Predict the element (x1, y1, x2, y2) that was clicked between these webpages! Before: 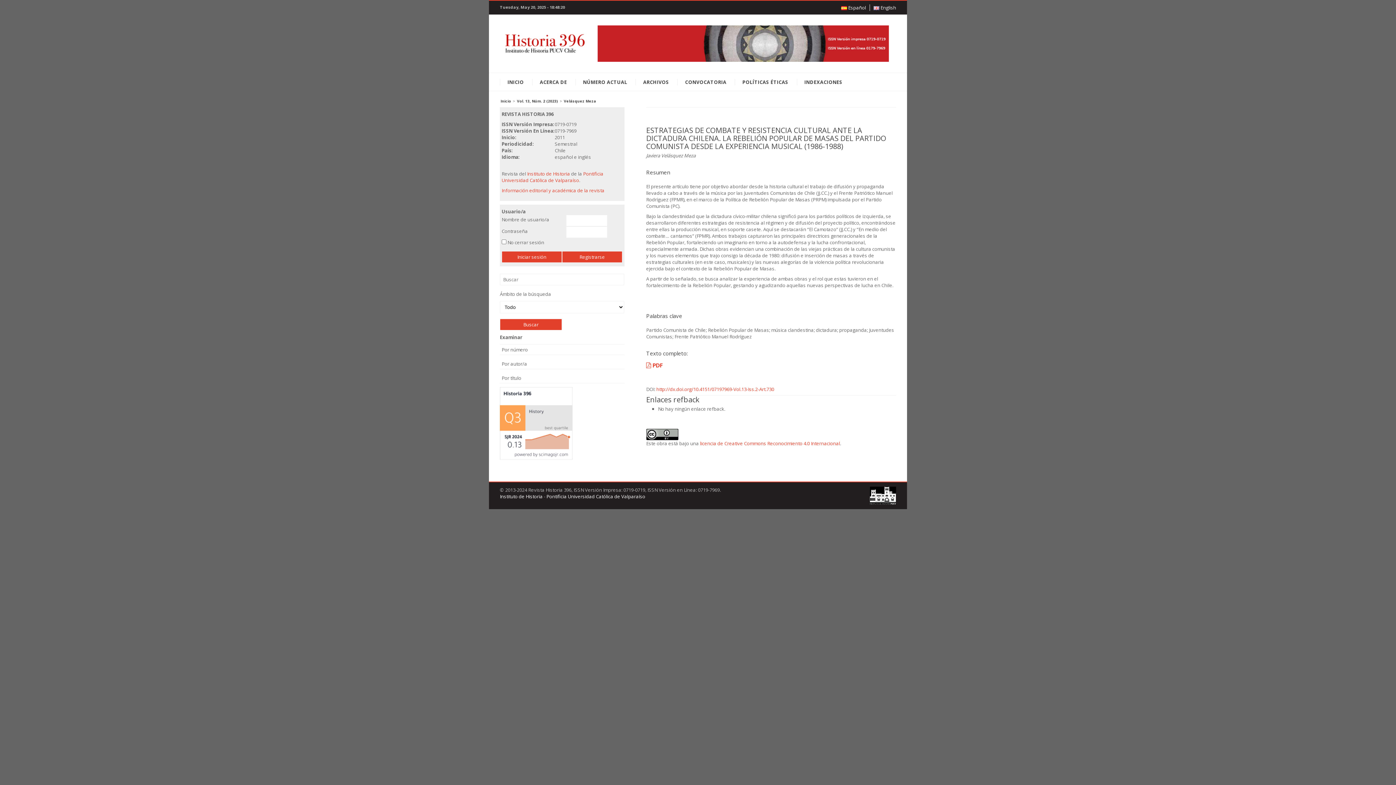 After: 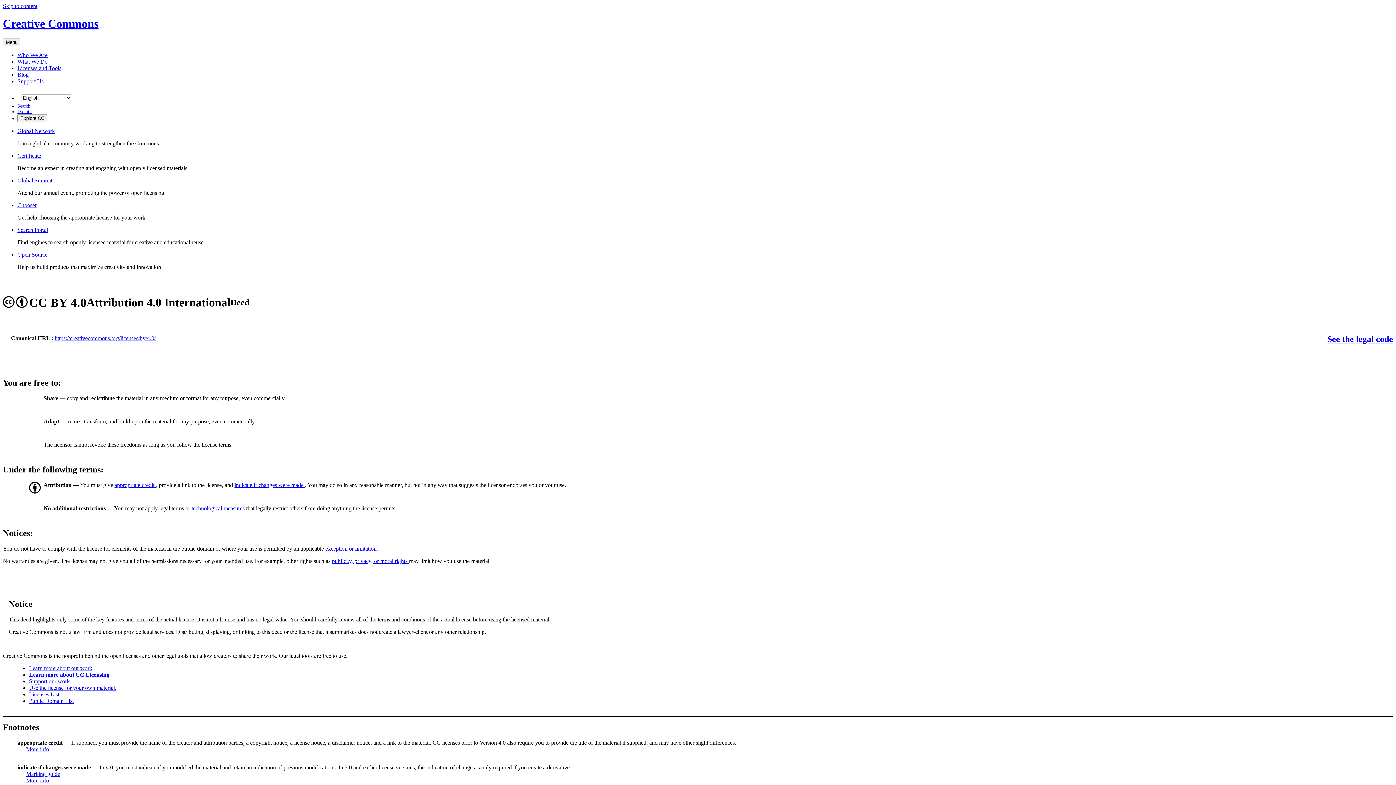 Action: bbox: (646, 430, 678, 437)